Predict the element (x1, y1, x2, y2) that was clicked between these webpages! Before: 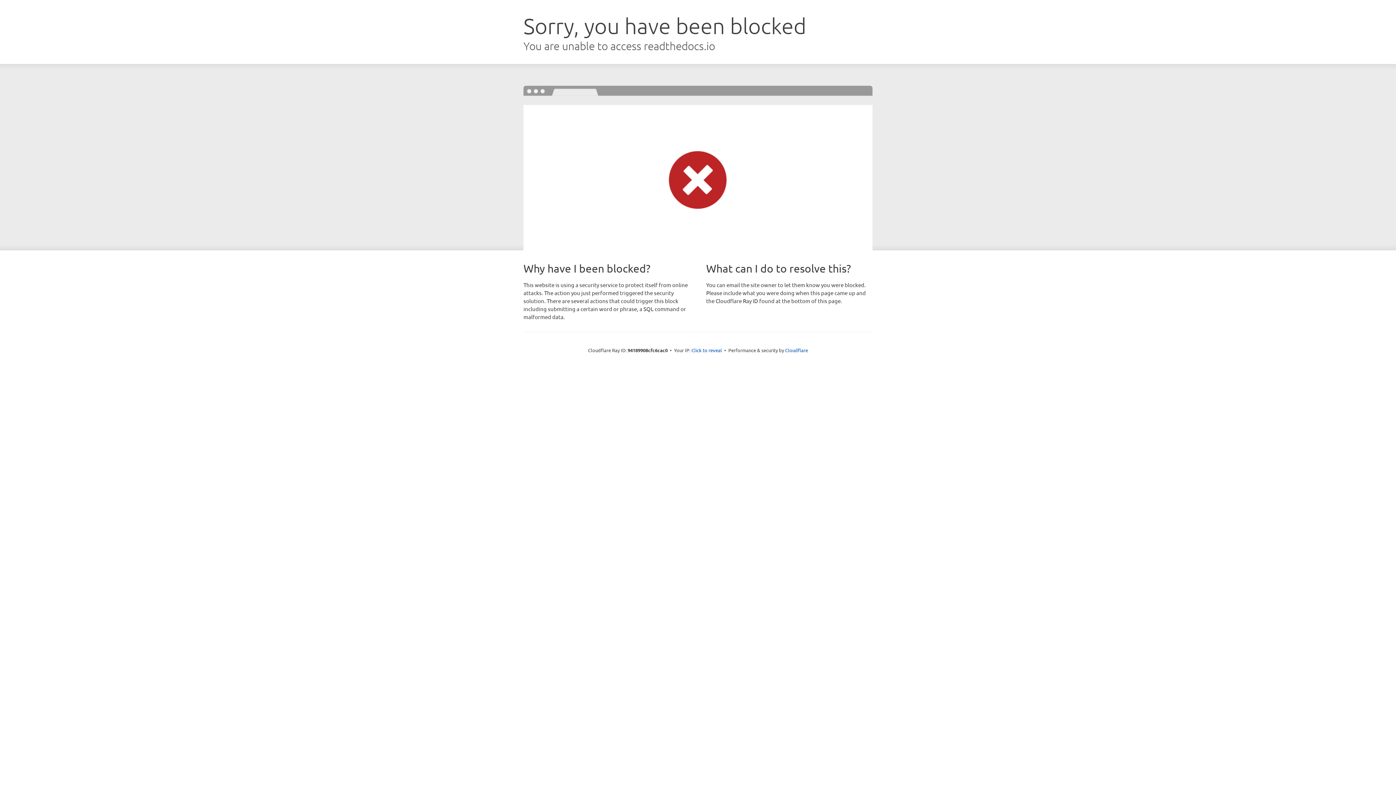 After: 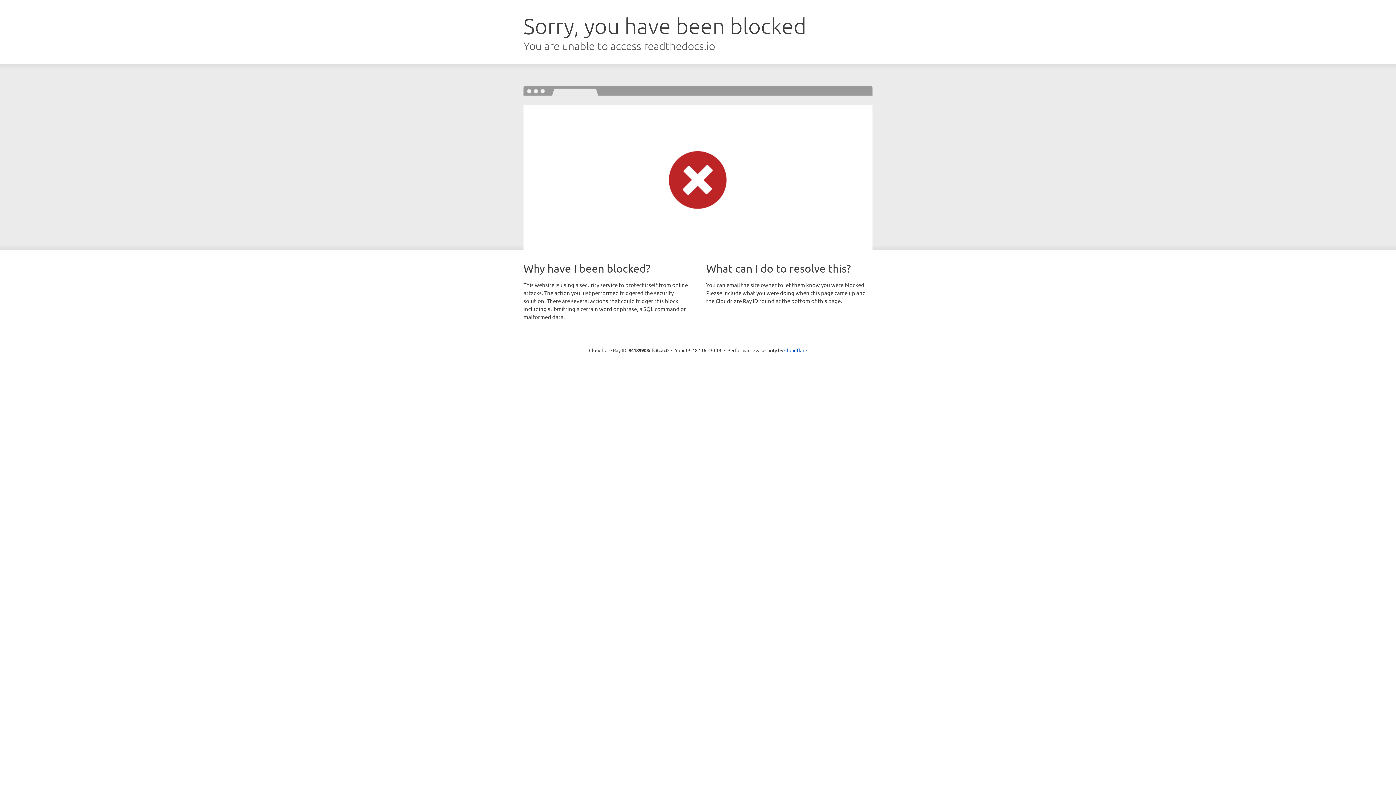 Action: label: Click to reveal bbox: (691, 346, 722, 353)